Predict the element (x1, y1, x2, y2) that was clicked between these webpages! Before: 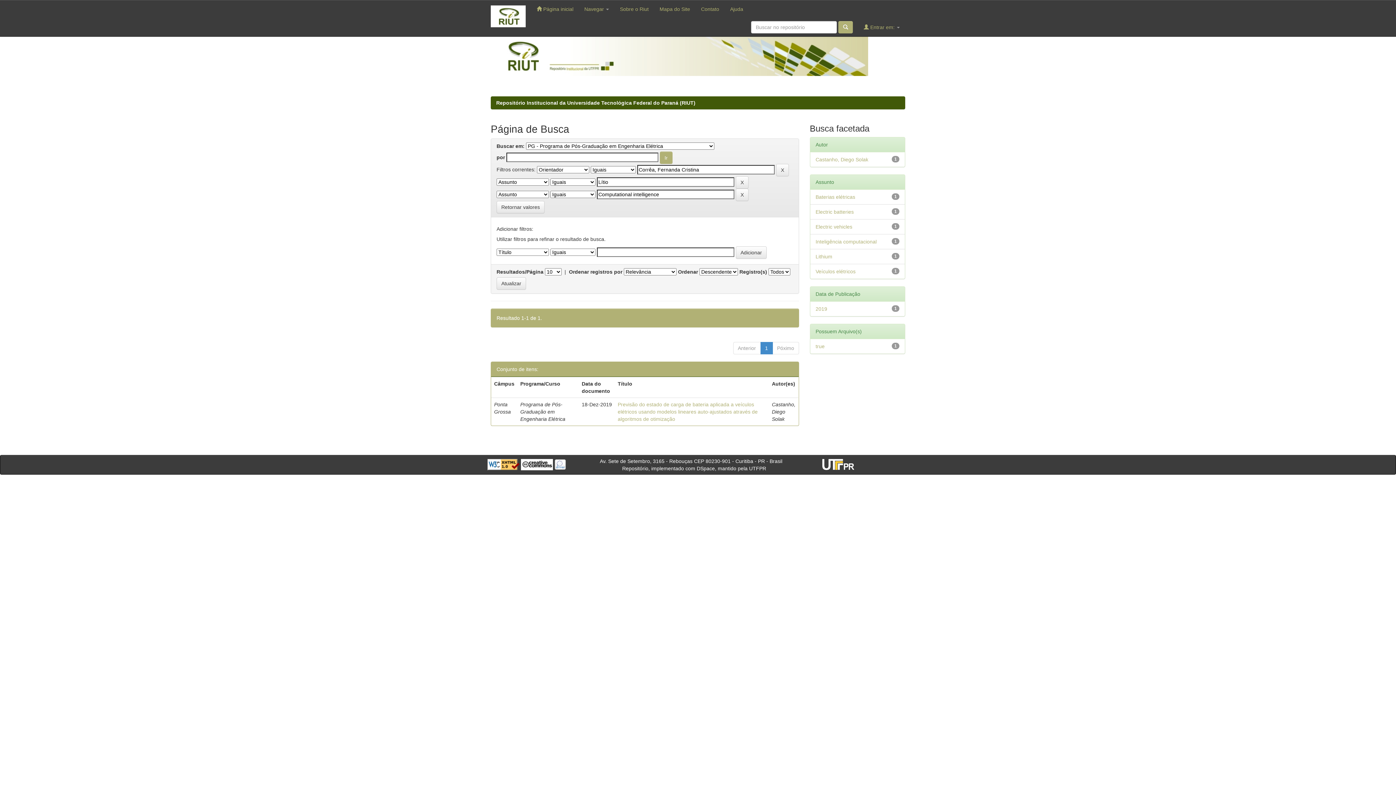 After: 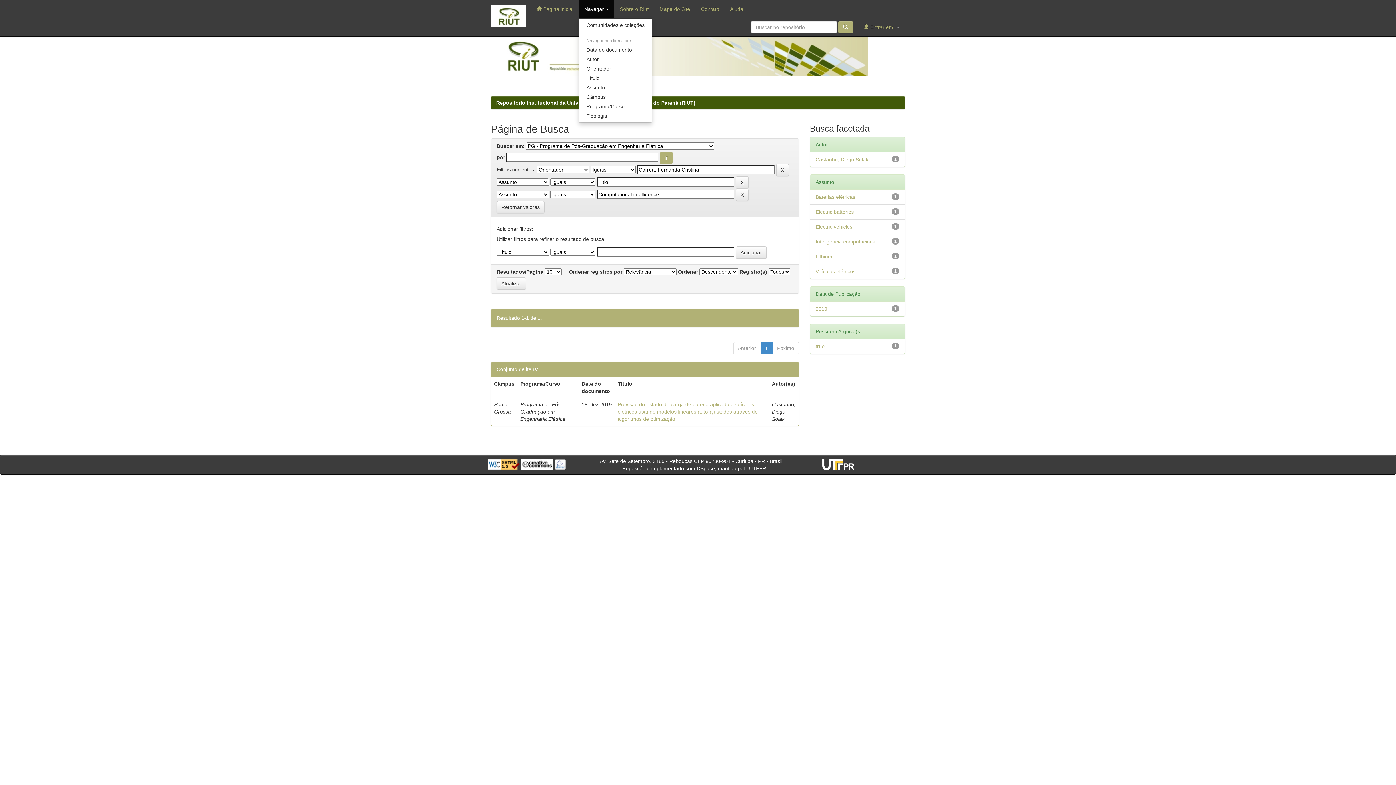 Action: bbox: (579, 0, 614, 18) label: Navegar 